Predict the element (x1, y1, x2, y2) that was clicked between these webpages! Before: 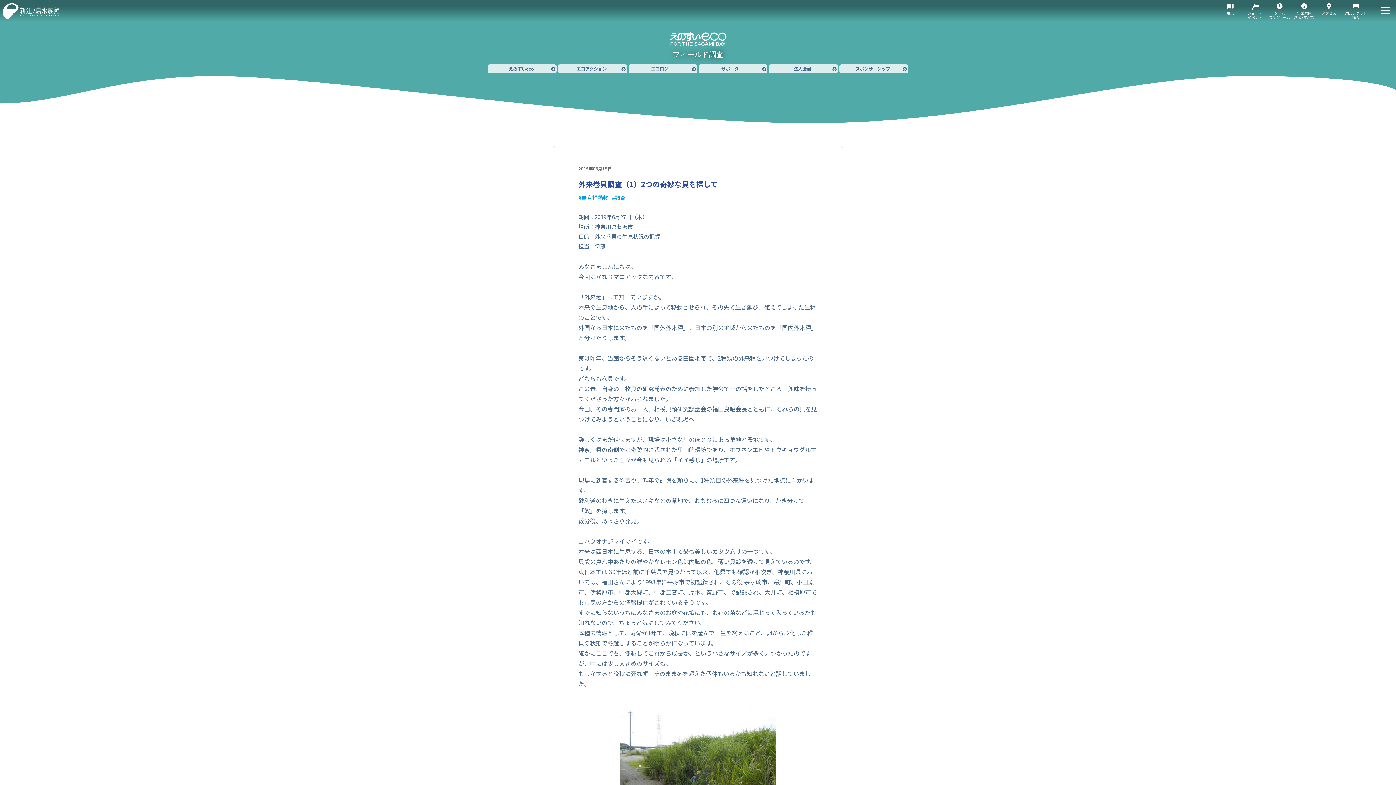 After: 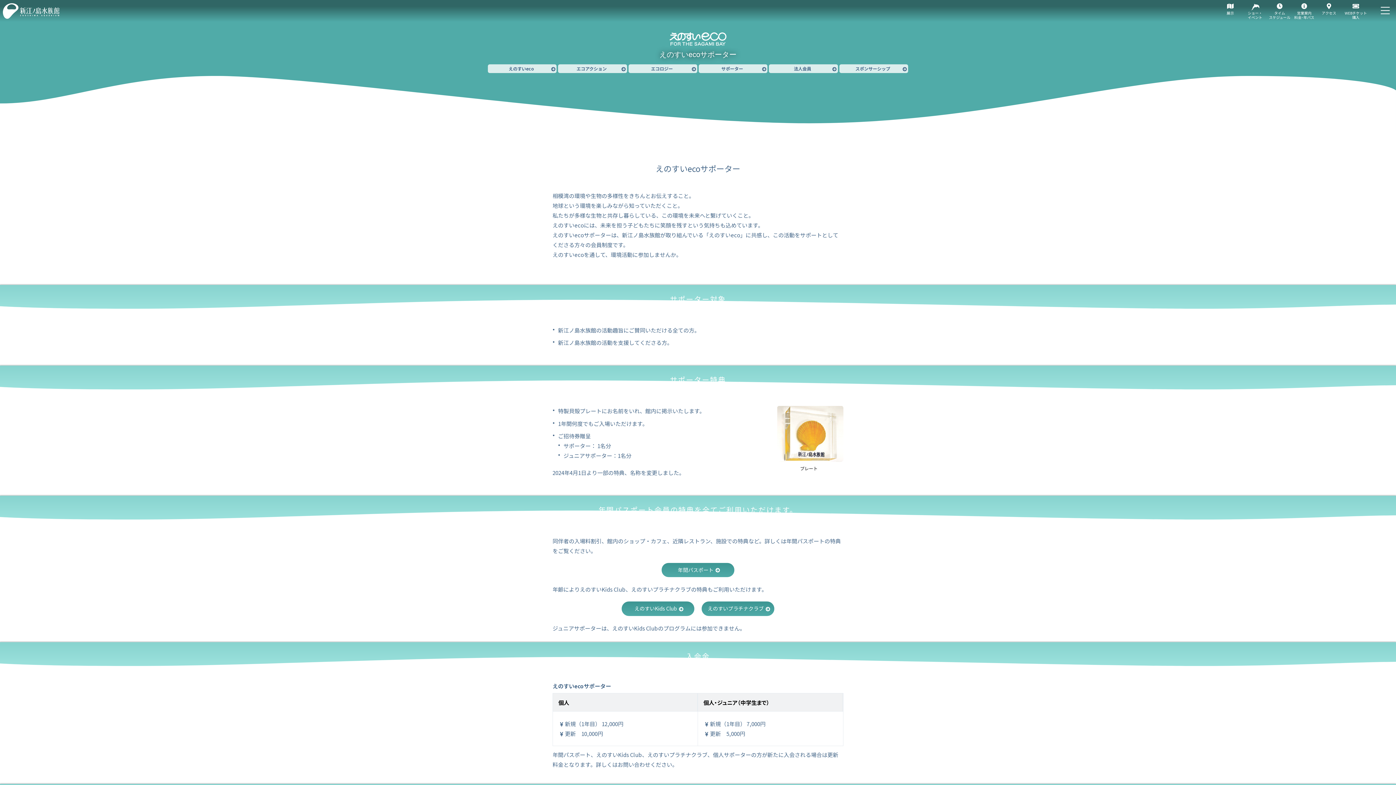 Action: bbox: (698, 64, 767, 73) label: サポーター